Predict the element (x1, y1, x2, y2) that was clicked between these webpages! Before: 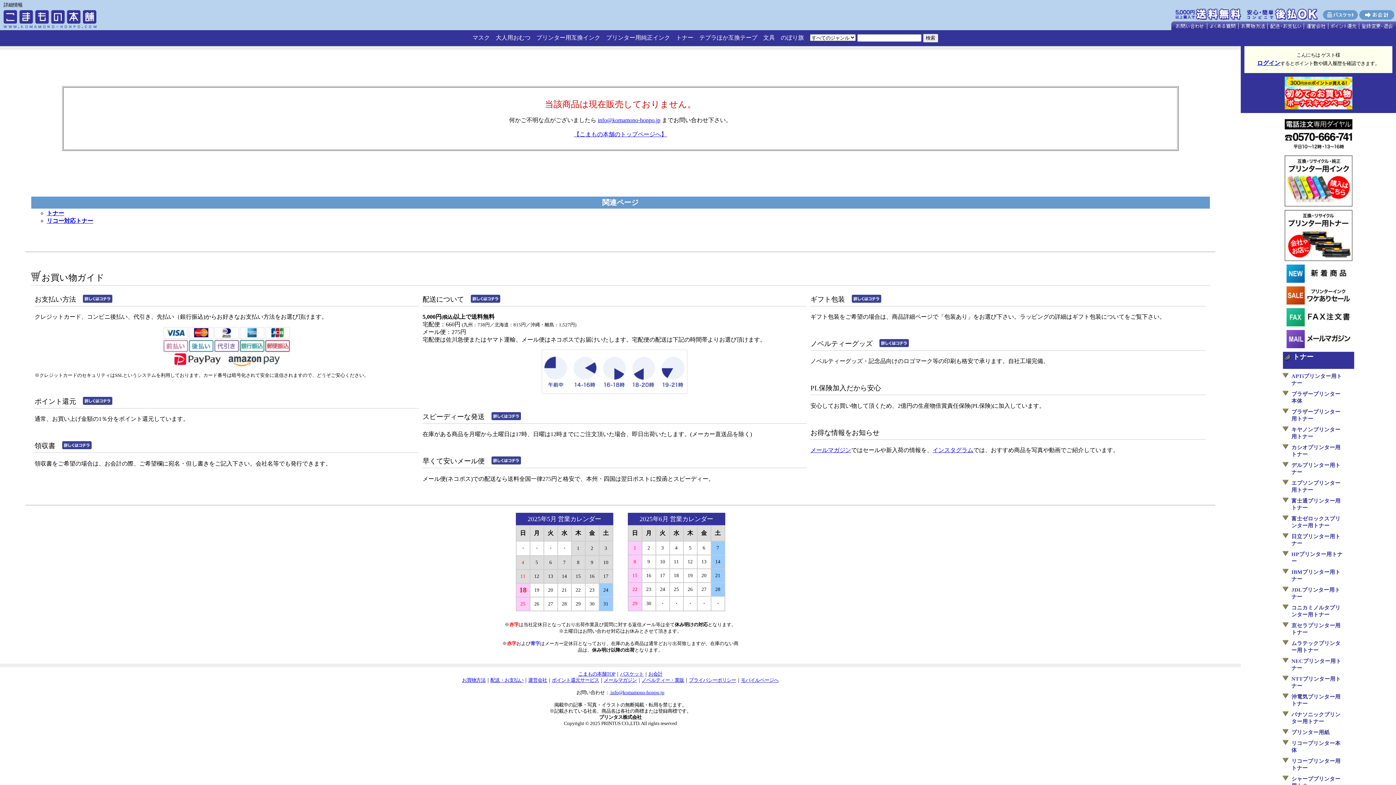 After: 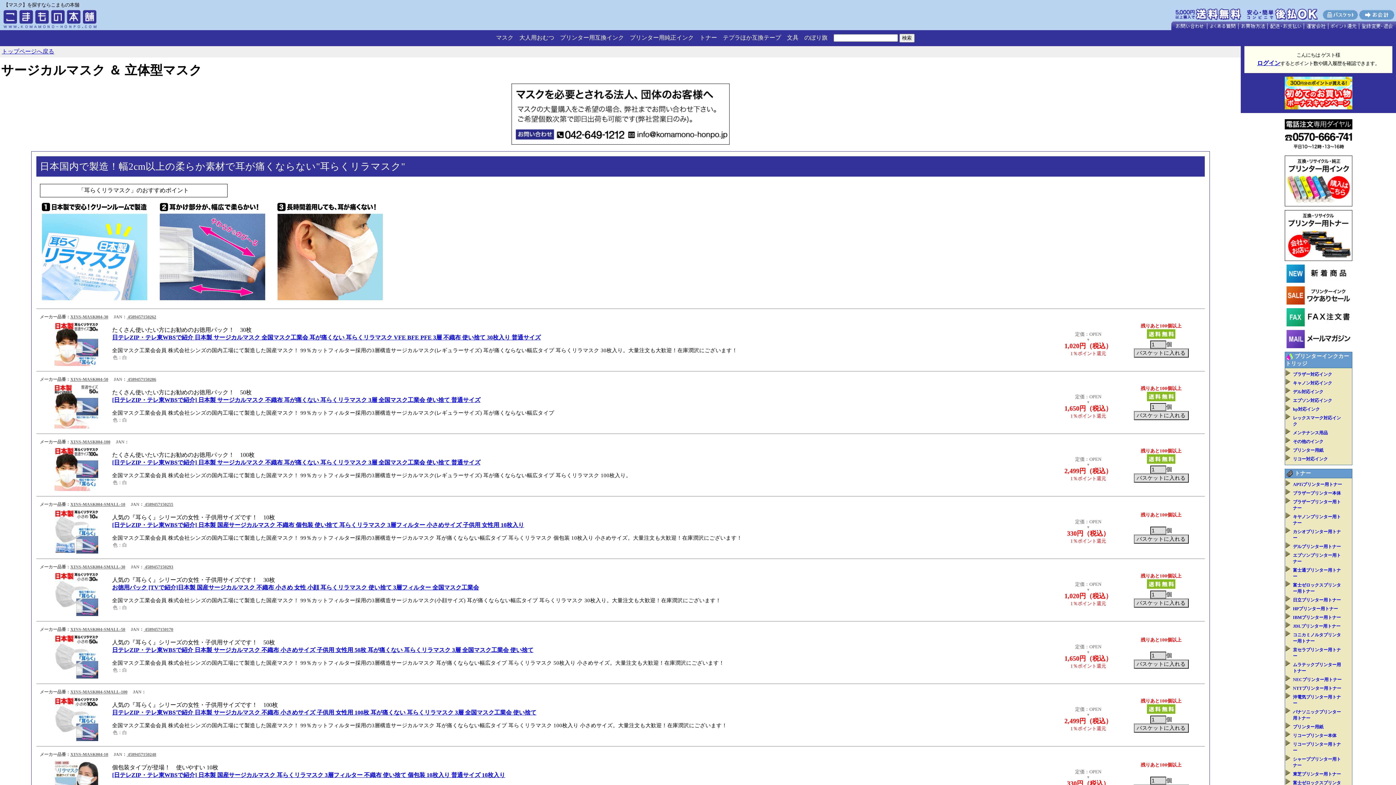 Action: label: マスク bbox: (472, 34, 490, 40)